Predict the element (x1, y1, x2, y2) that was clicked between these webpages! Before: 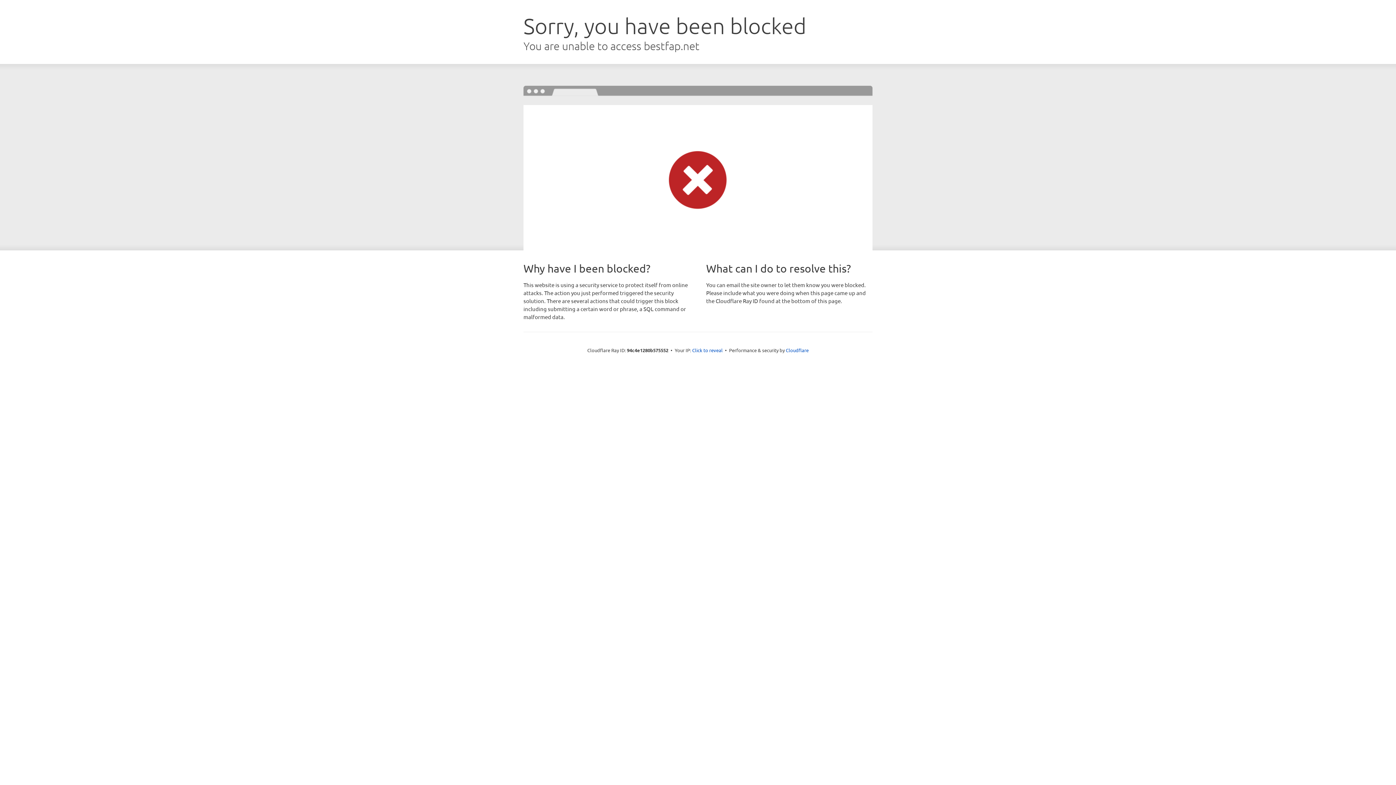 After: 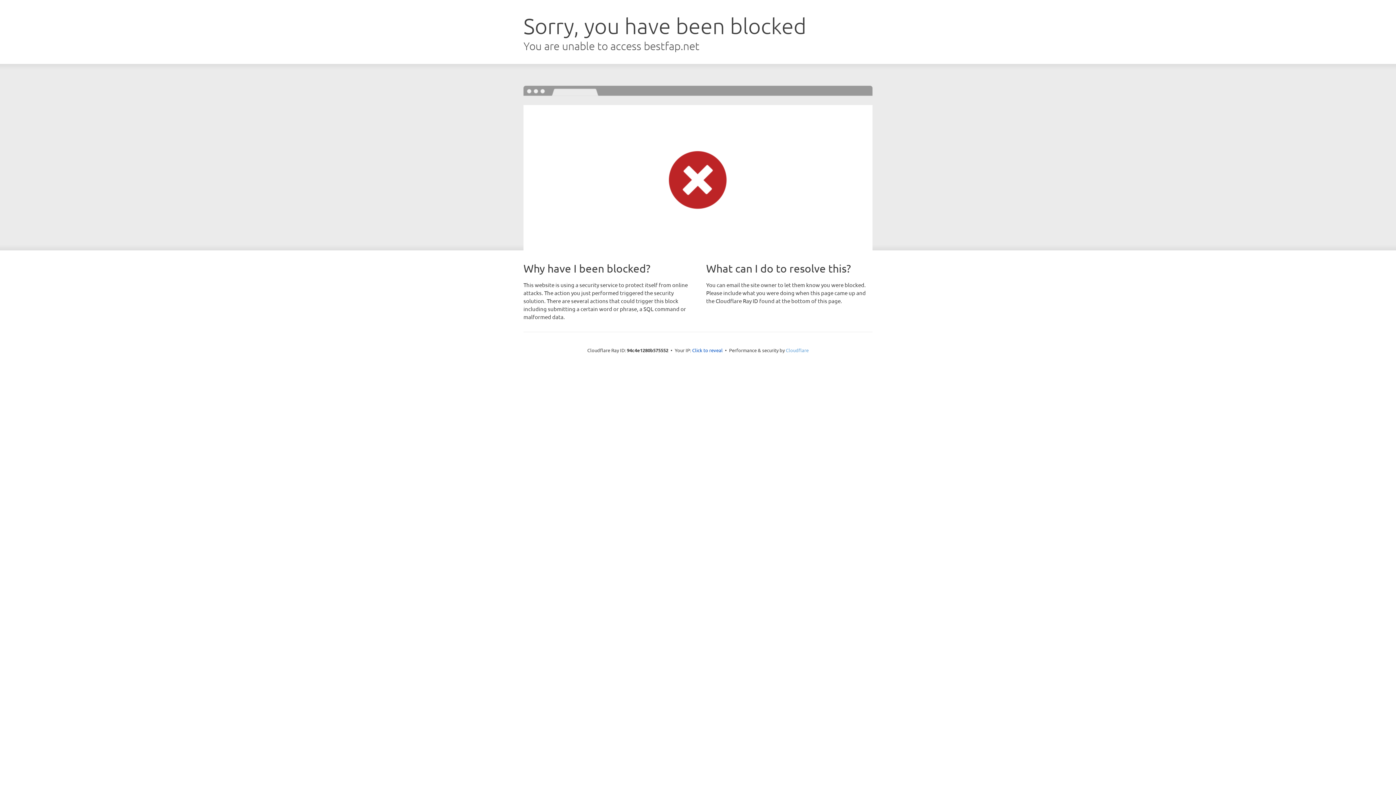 Action: bbox: (786, 347, 808, 353) label: Cloudflare